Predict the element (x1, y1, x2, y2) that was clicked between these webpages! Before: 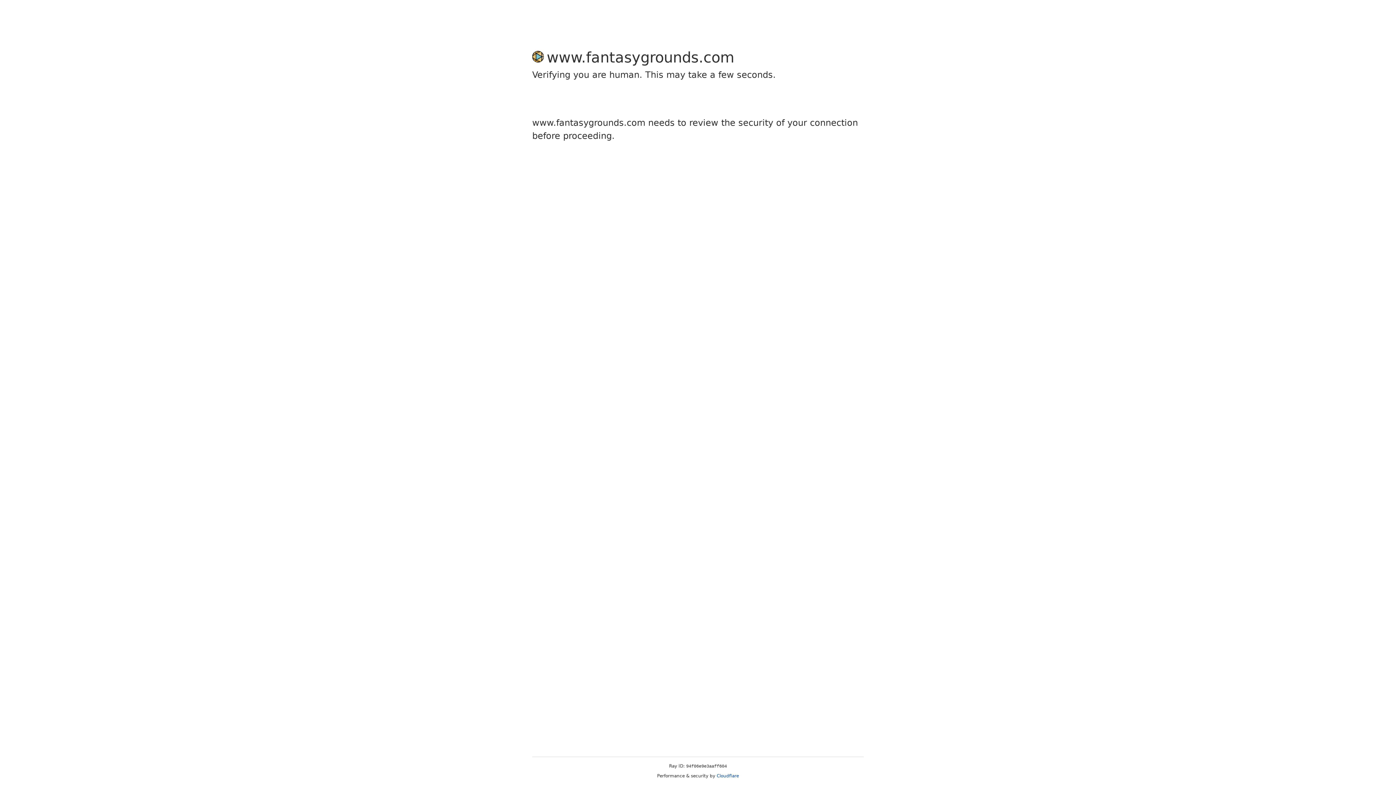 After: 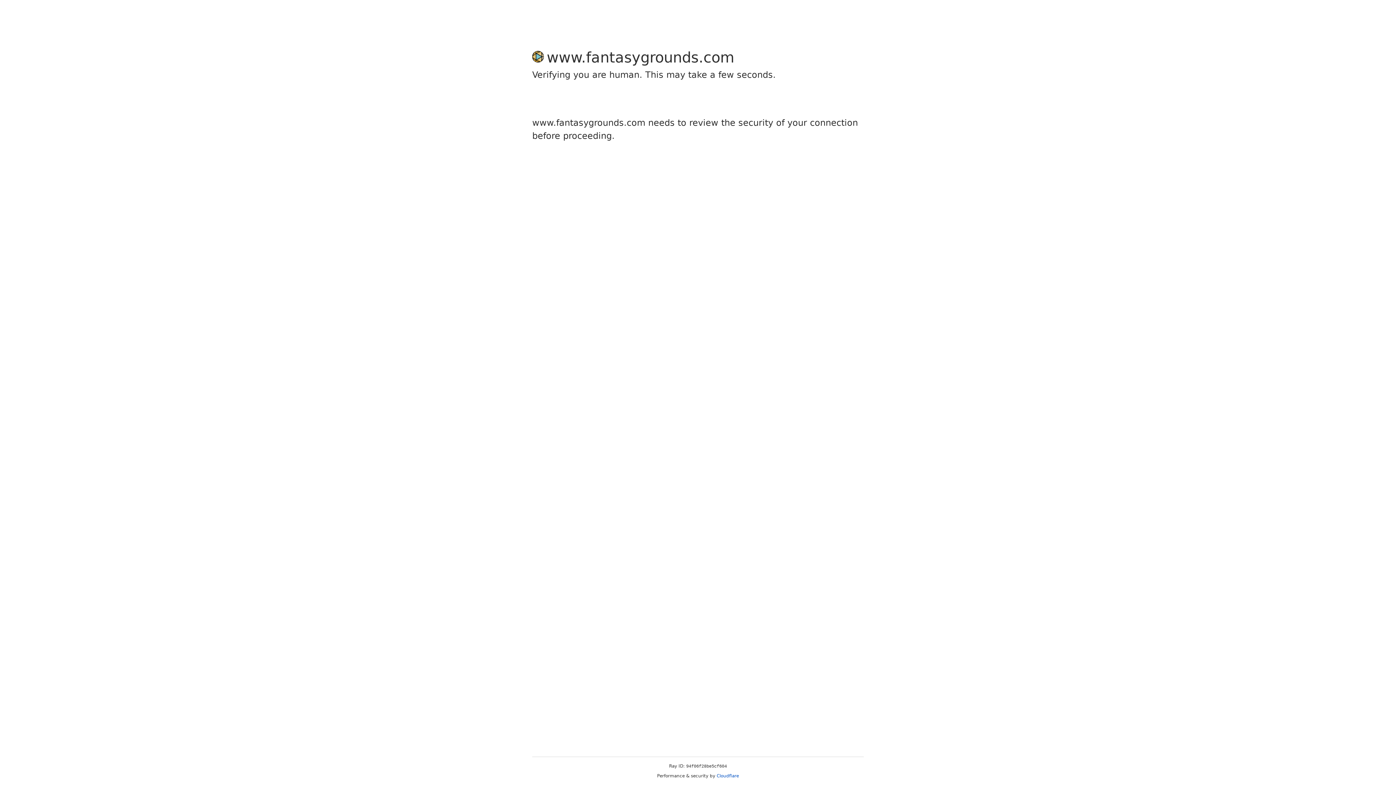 Action: label: Cloudflare bbox: (716, 773, 739, 778)